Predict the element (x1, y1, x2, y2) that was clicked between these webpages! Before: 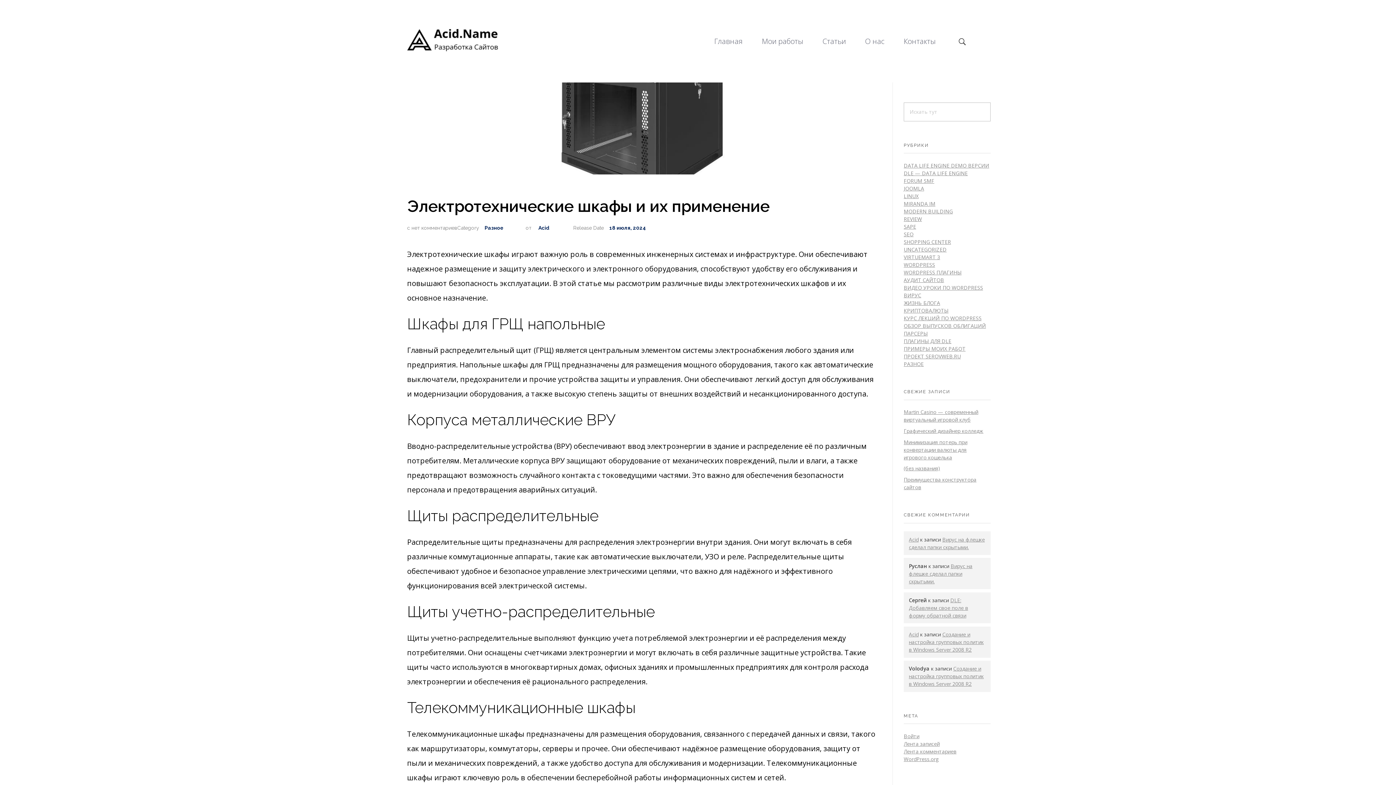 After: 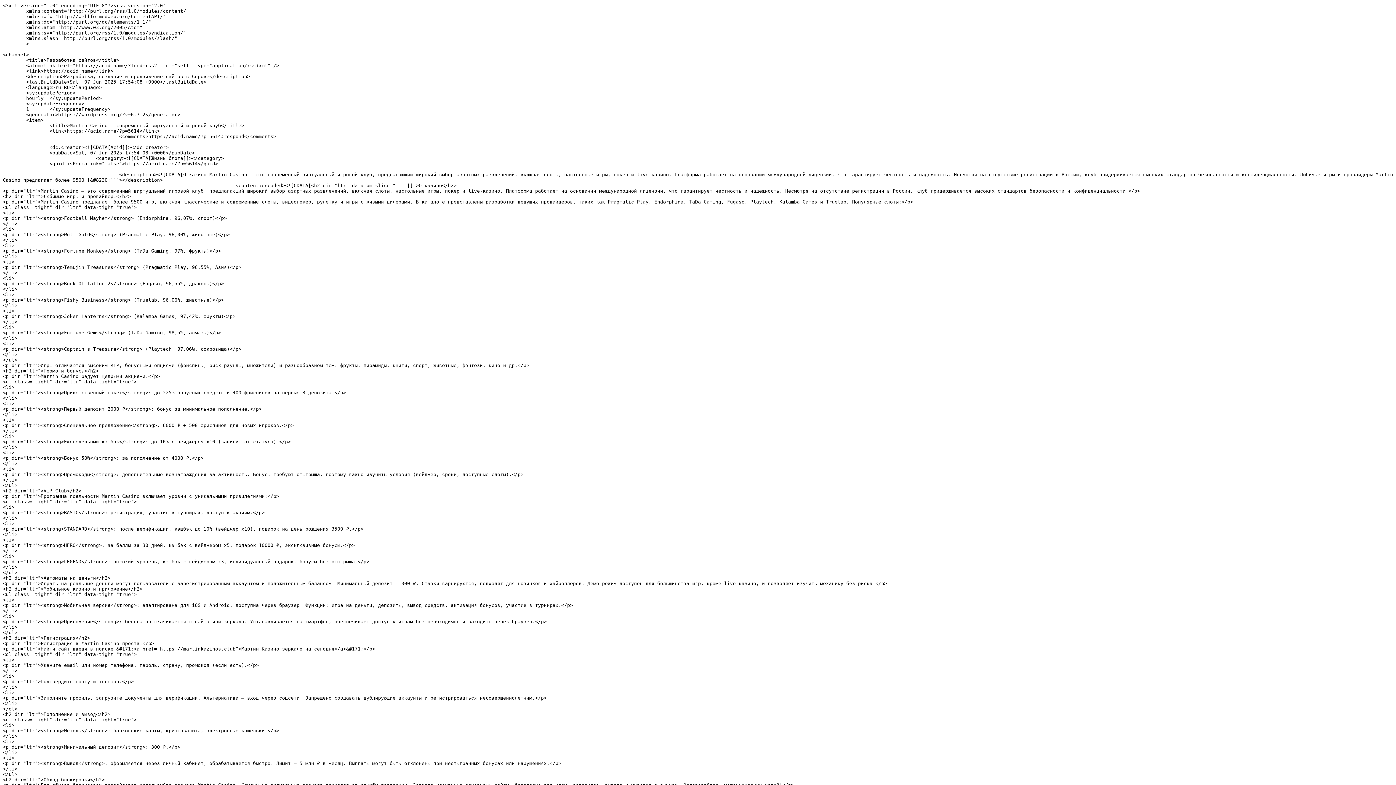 Action: bbox: (904, 740, 940, 747) label: Лента записей